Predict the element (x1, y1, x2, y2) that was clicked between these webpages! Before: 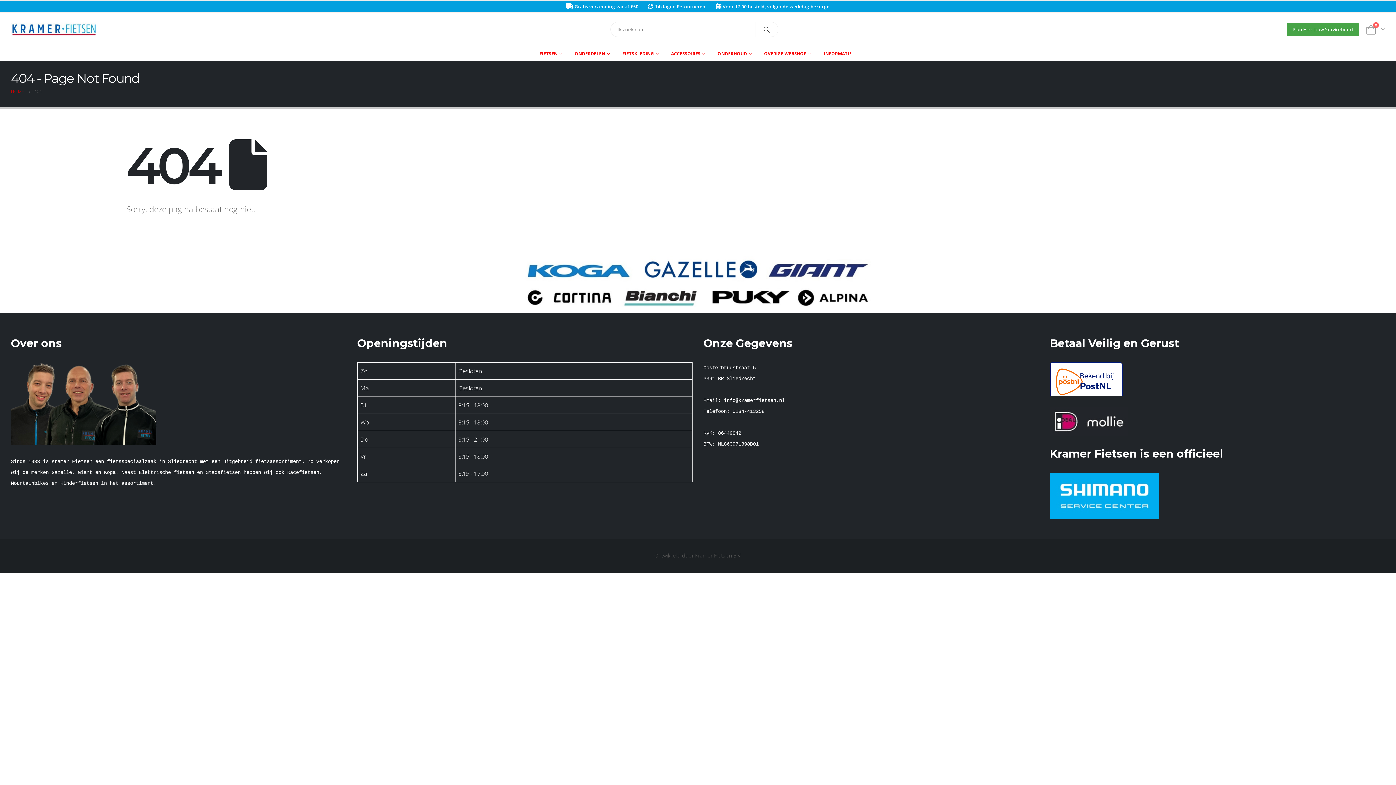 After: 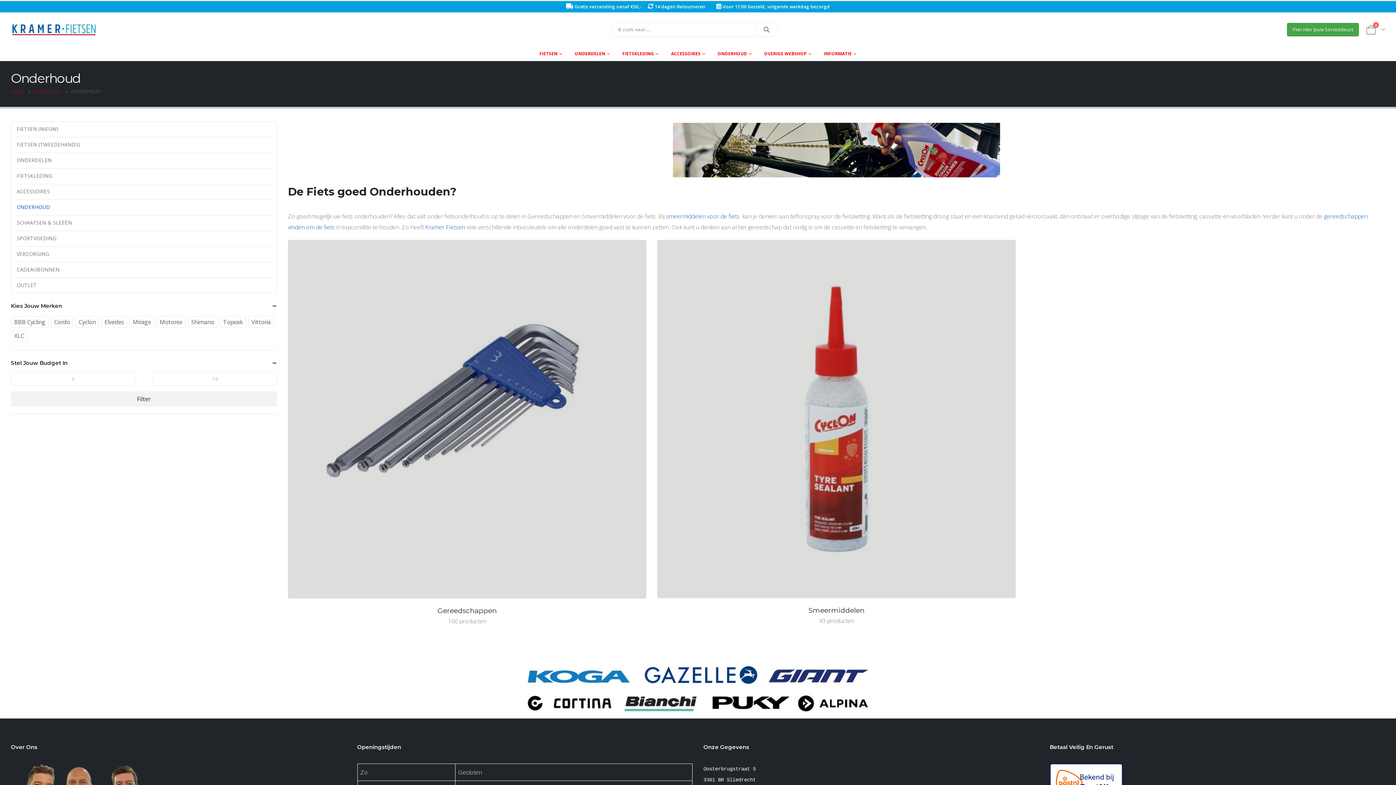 Action: bbox: (712, 46, 757, 61) label: ONDERHOUD